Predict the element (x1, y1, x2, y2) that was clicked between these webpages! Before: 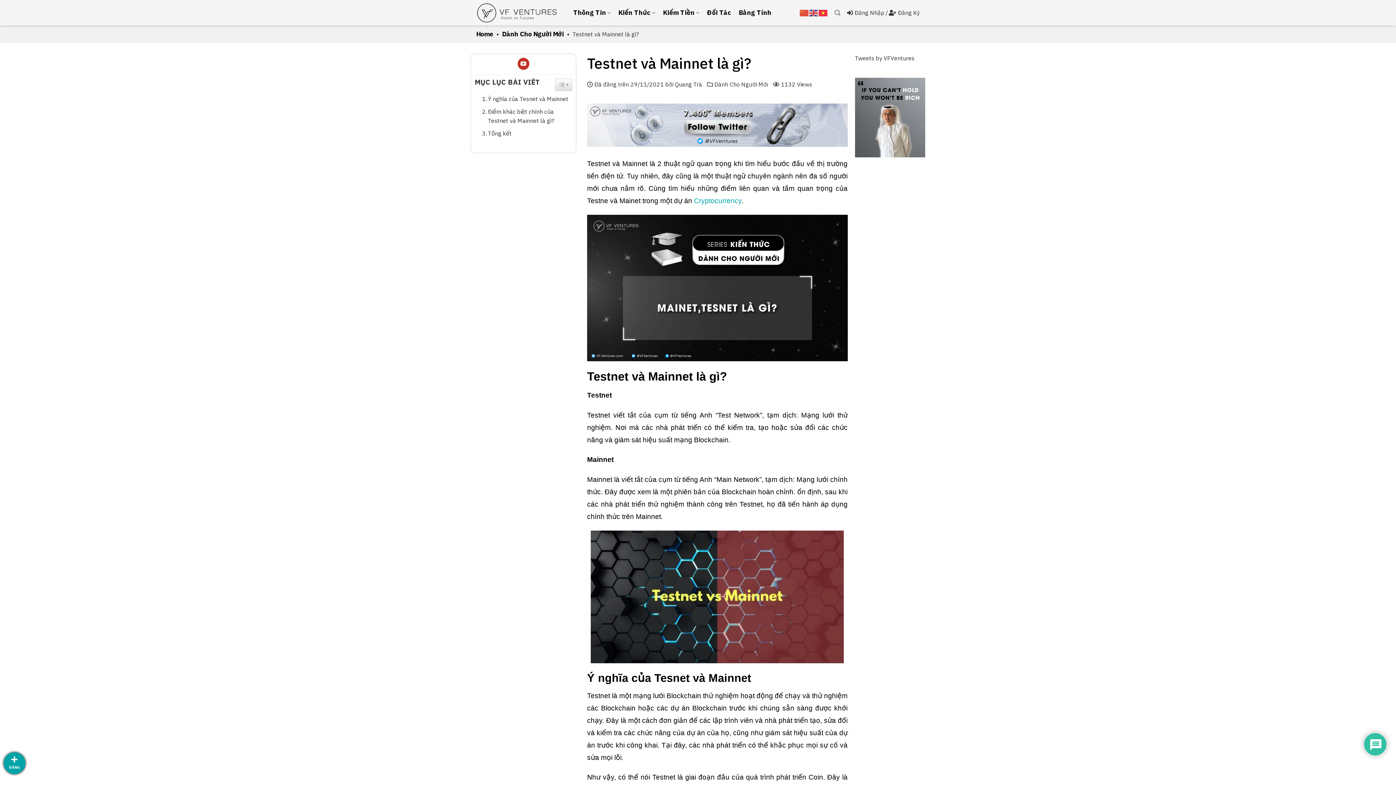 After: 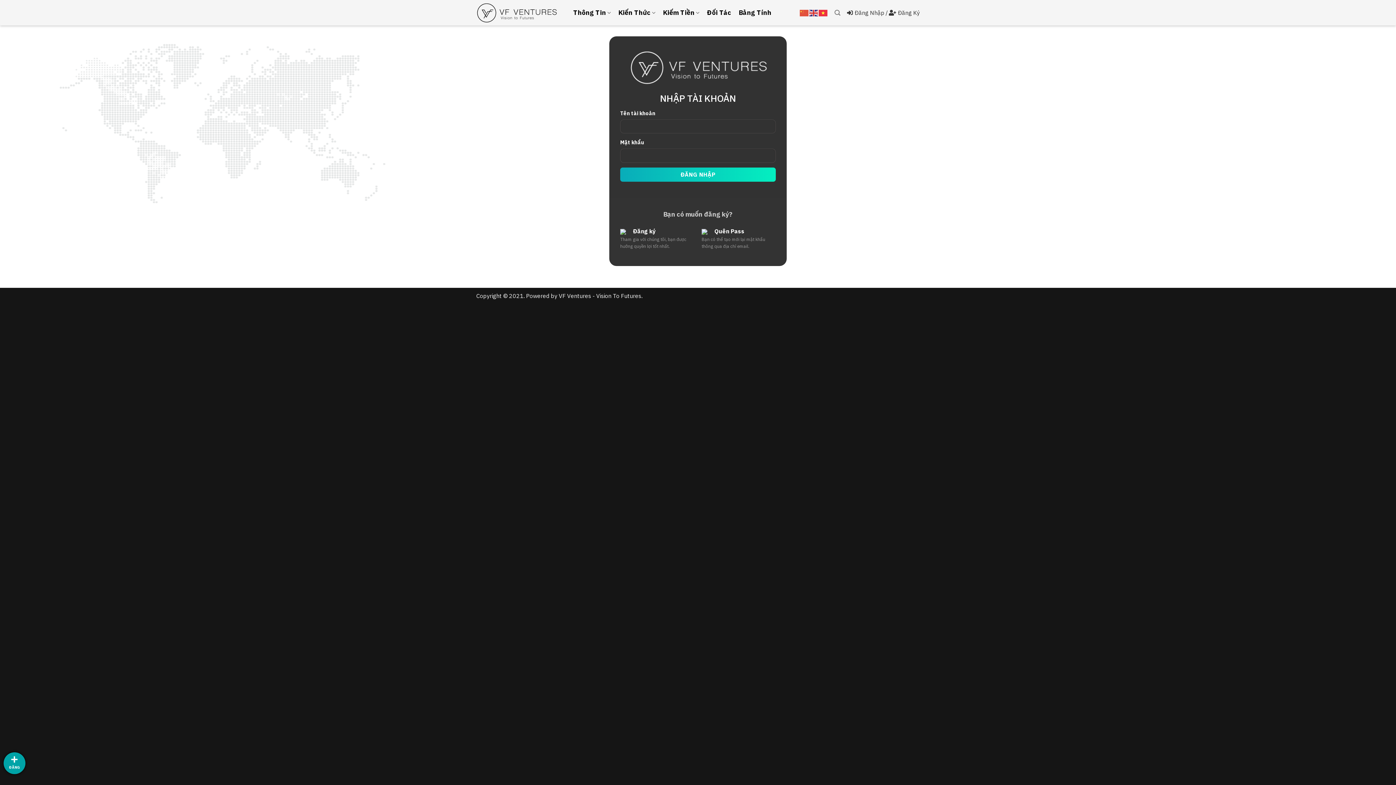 Action: bbox: (847, 8, 884, 16) label: Đăng Nhập